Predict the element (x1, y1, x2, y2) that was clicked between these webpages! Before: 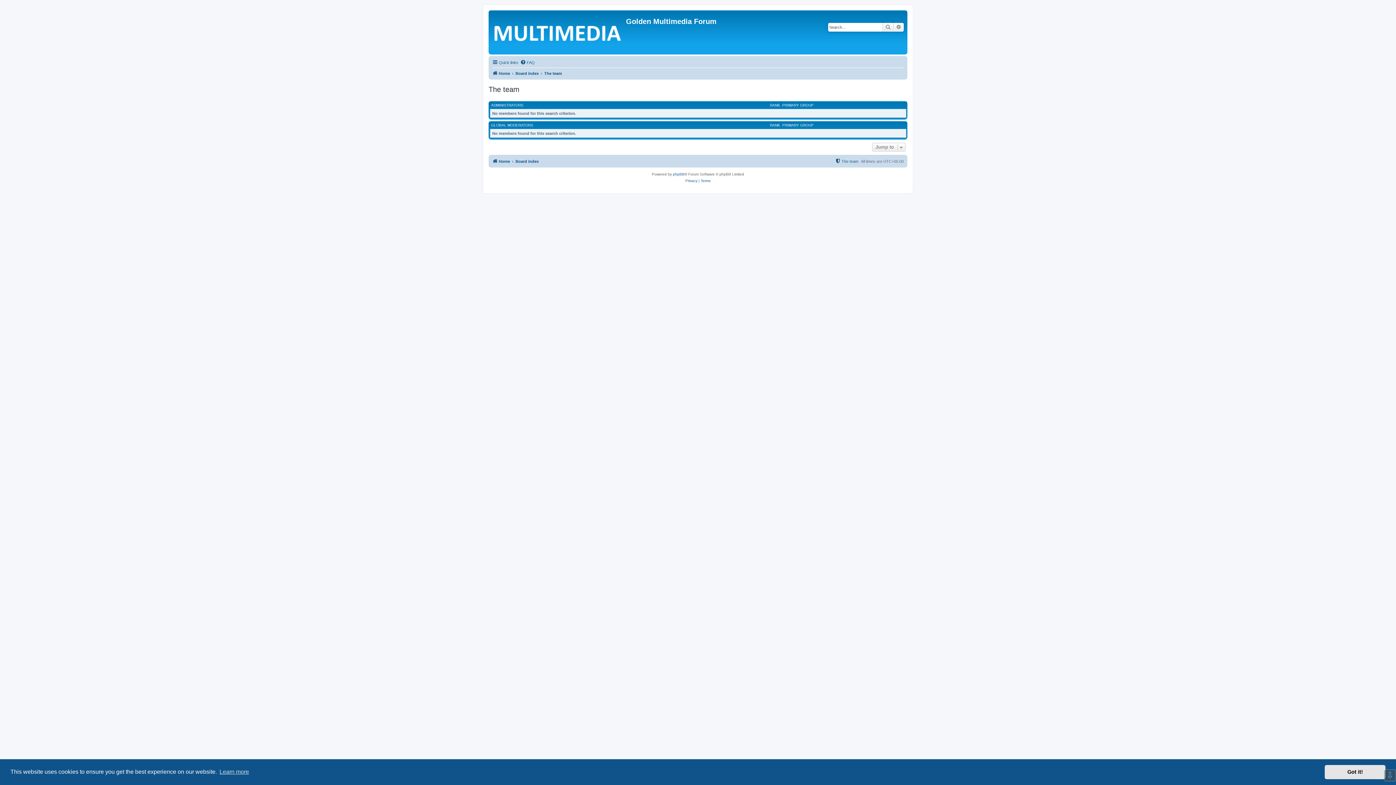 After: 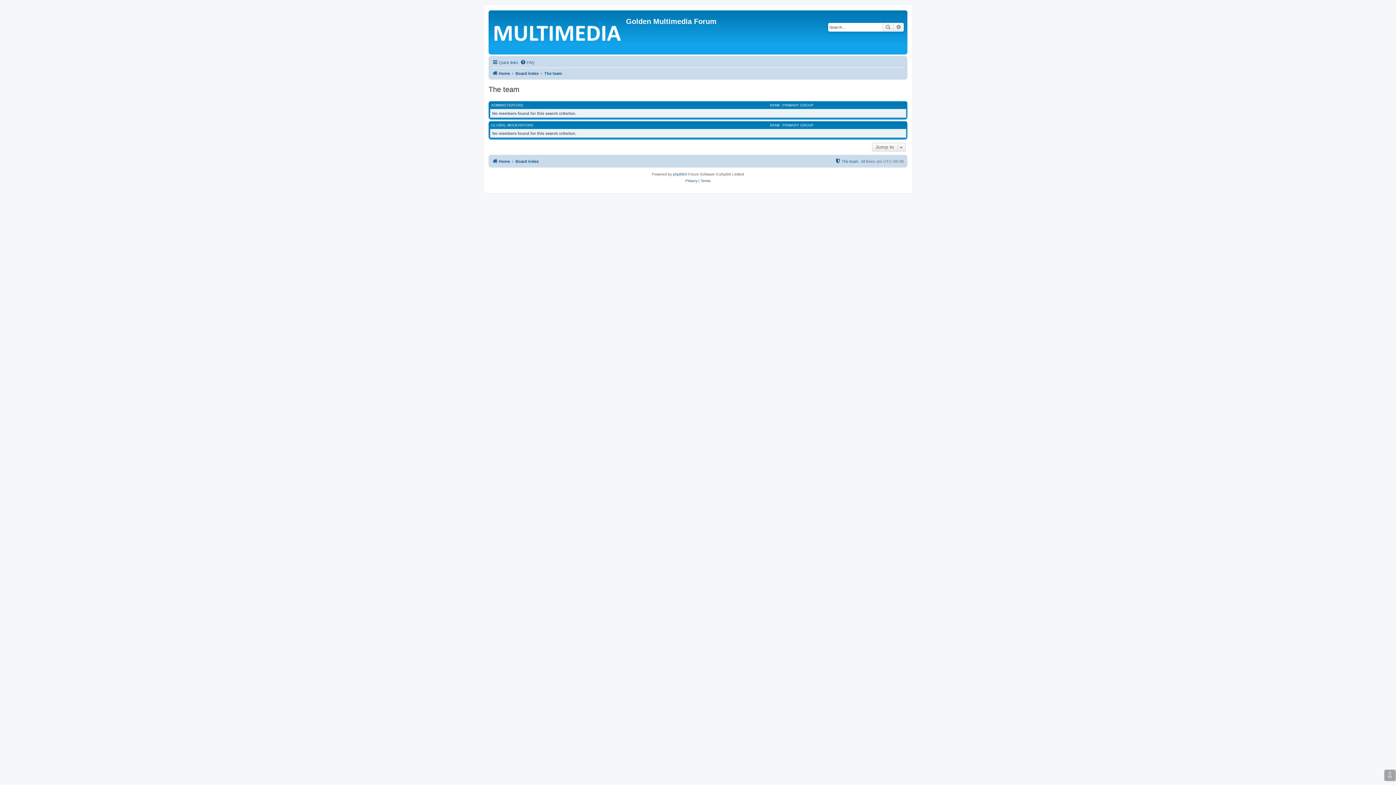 Action: bbox: (1325, 765, 1385, 779) label: dismiss cookie message